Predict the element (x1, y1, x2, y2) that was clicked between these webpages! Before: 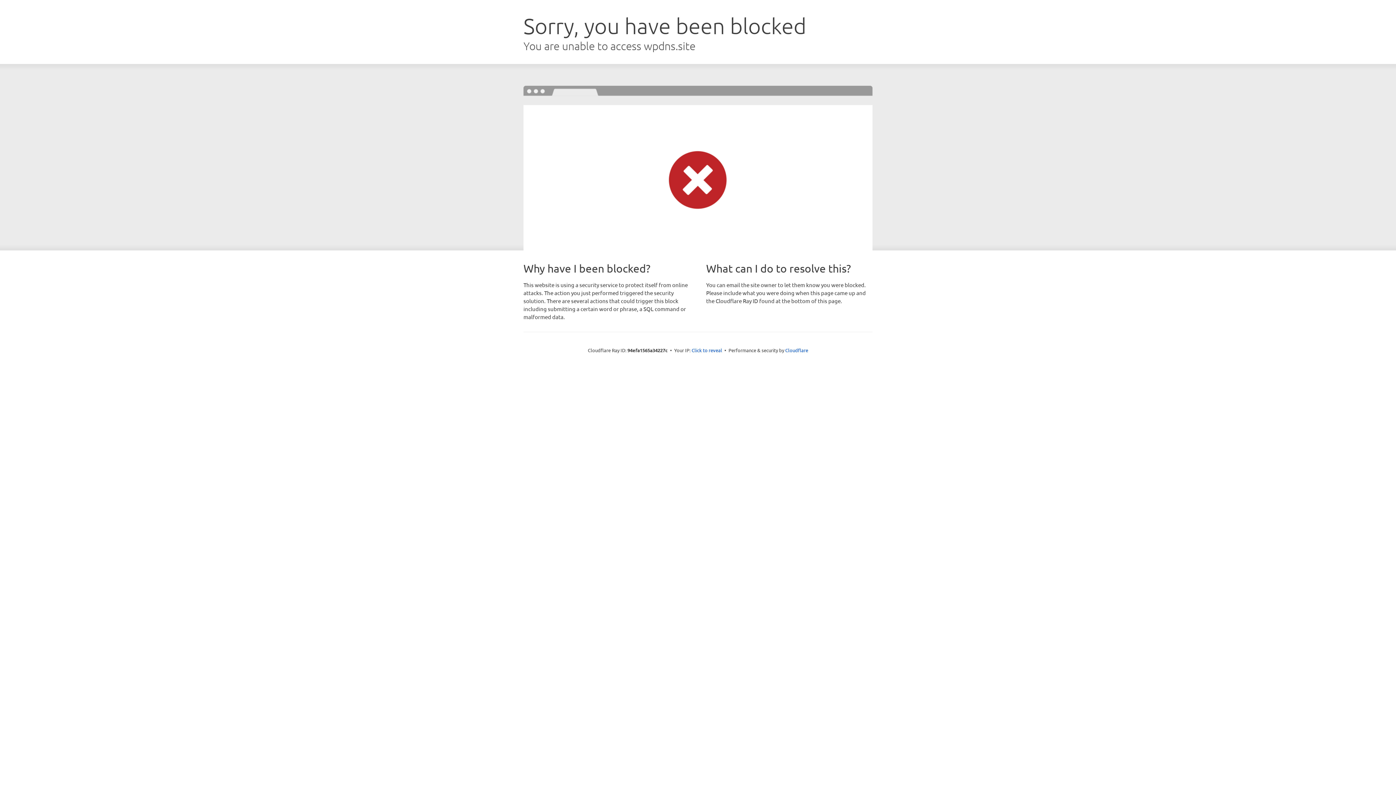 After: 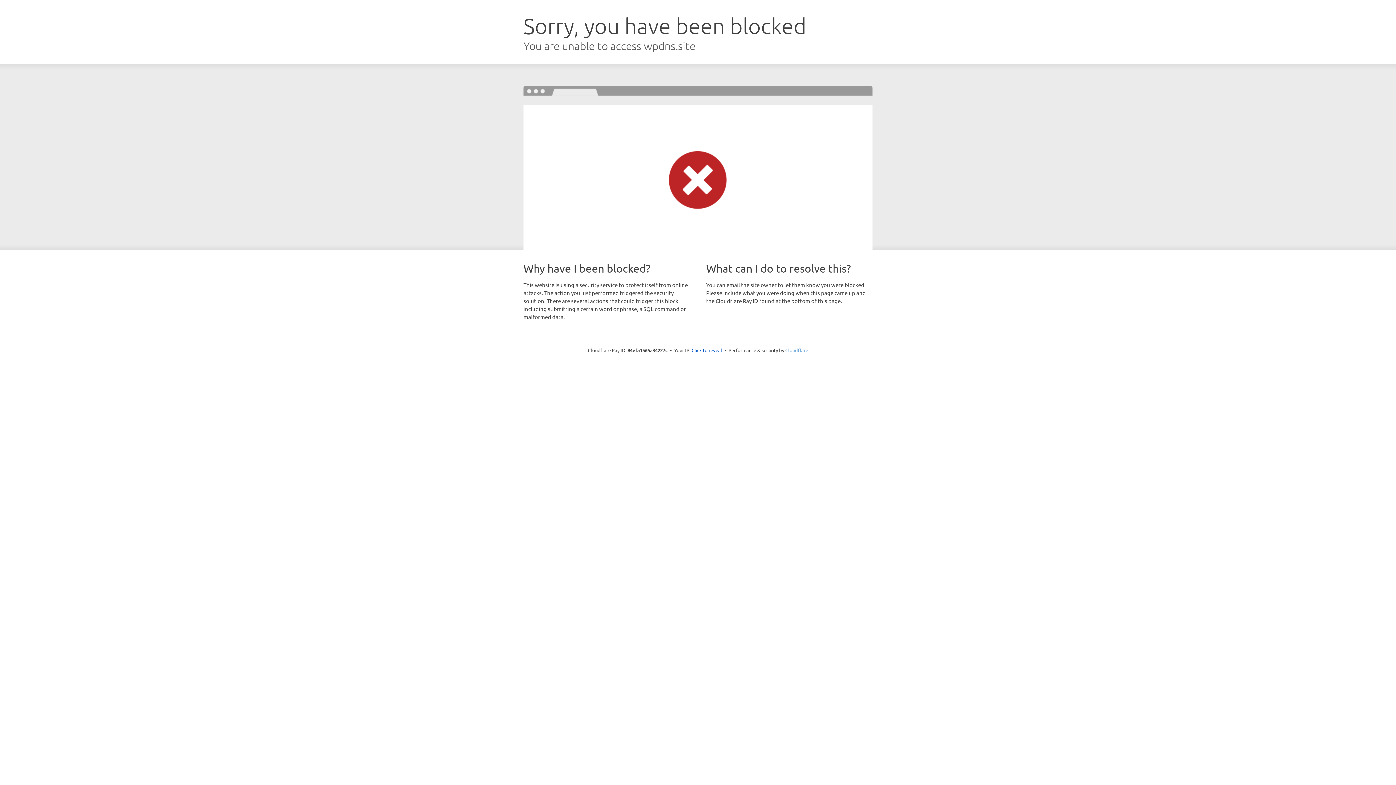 Action: label: Cloudflare bbox: (785, 347, 808, 353)